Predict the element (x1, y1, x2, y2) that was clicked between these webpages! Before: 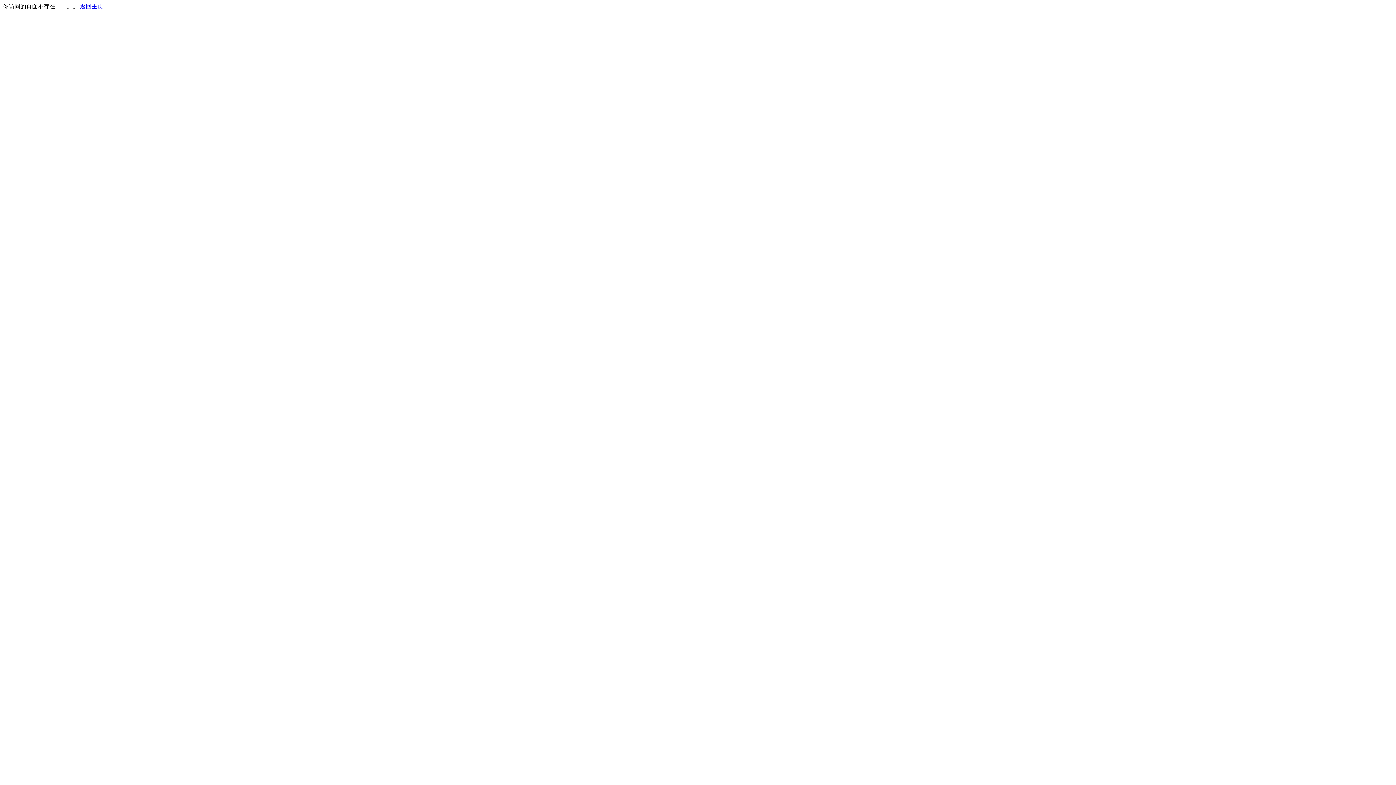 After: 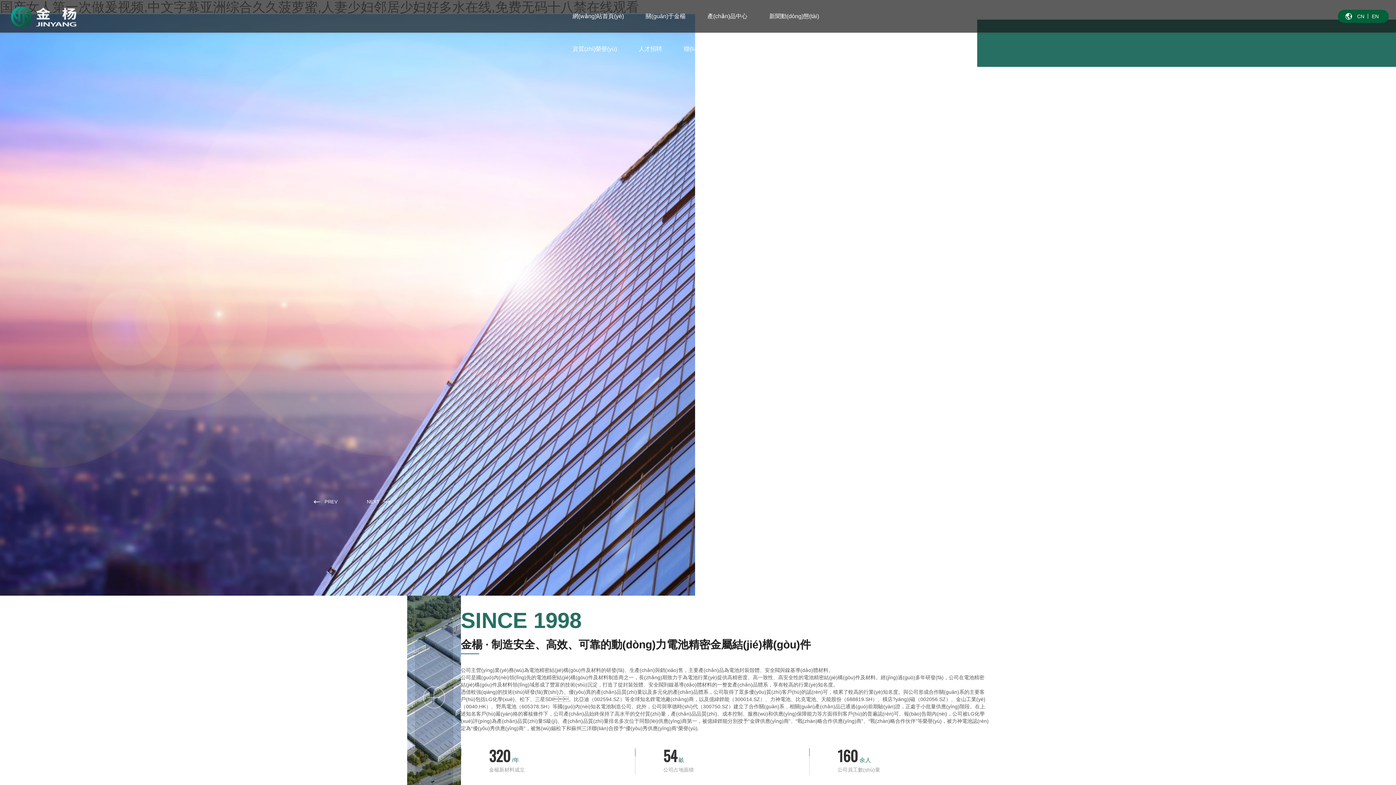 Action: bbox: (80, 3, 103, 9) label: 返回主页